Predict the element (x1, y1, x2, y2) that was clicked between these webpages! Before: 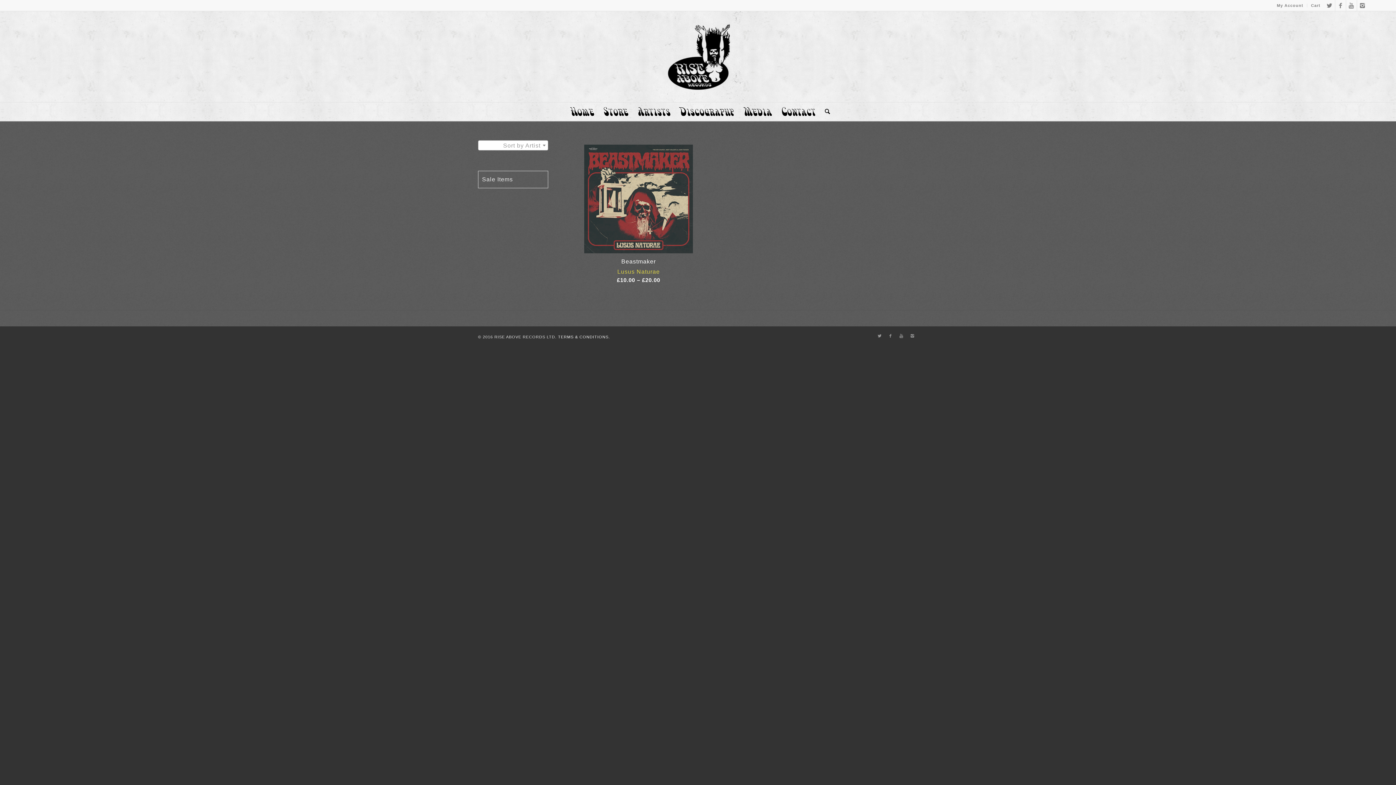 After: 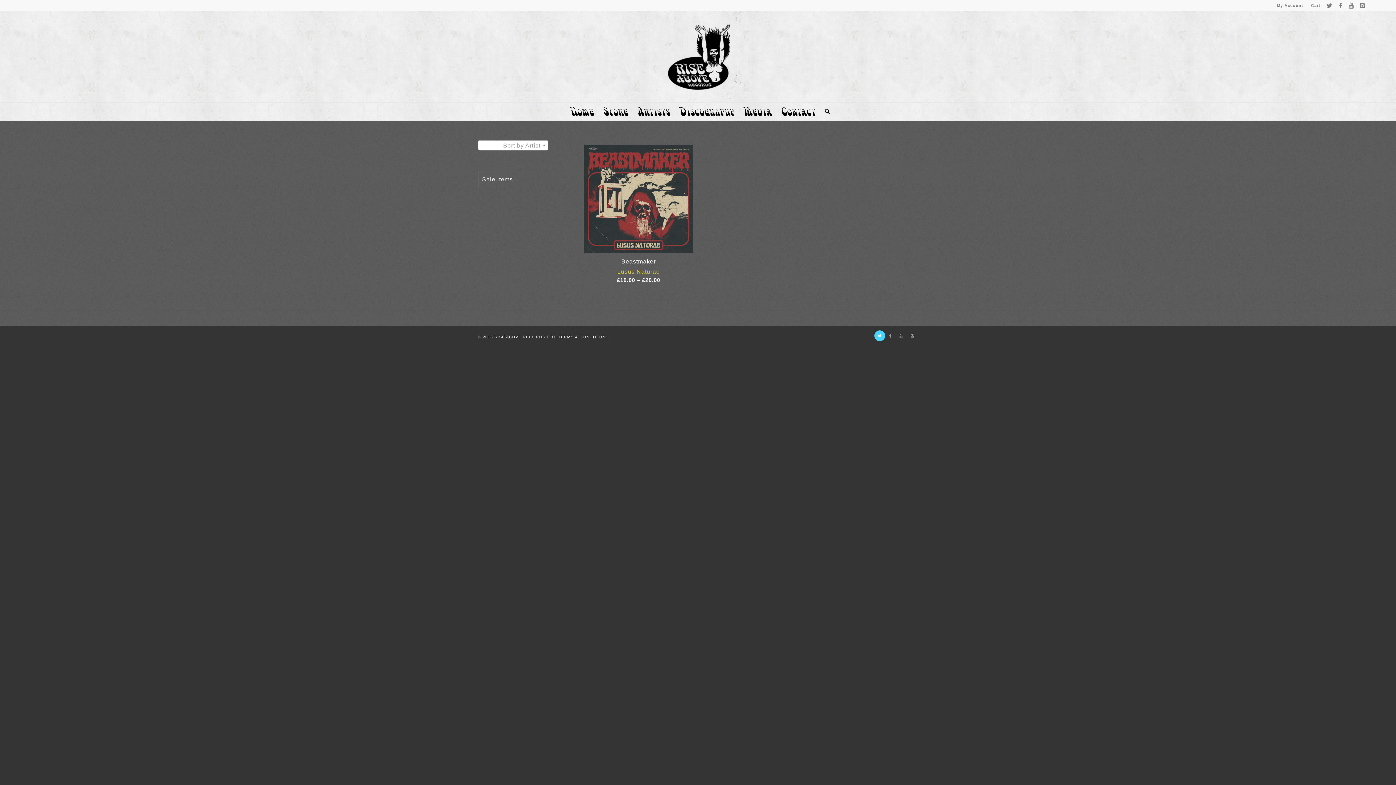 Action: bbox: (874, 330, 885, 341)